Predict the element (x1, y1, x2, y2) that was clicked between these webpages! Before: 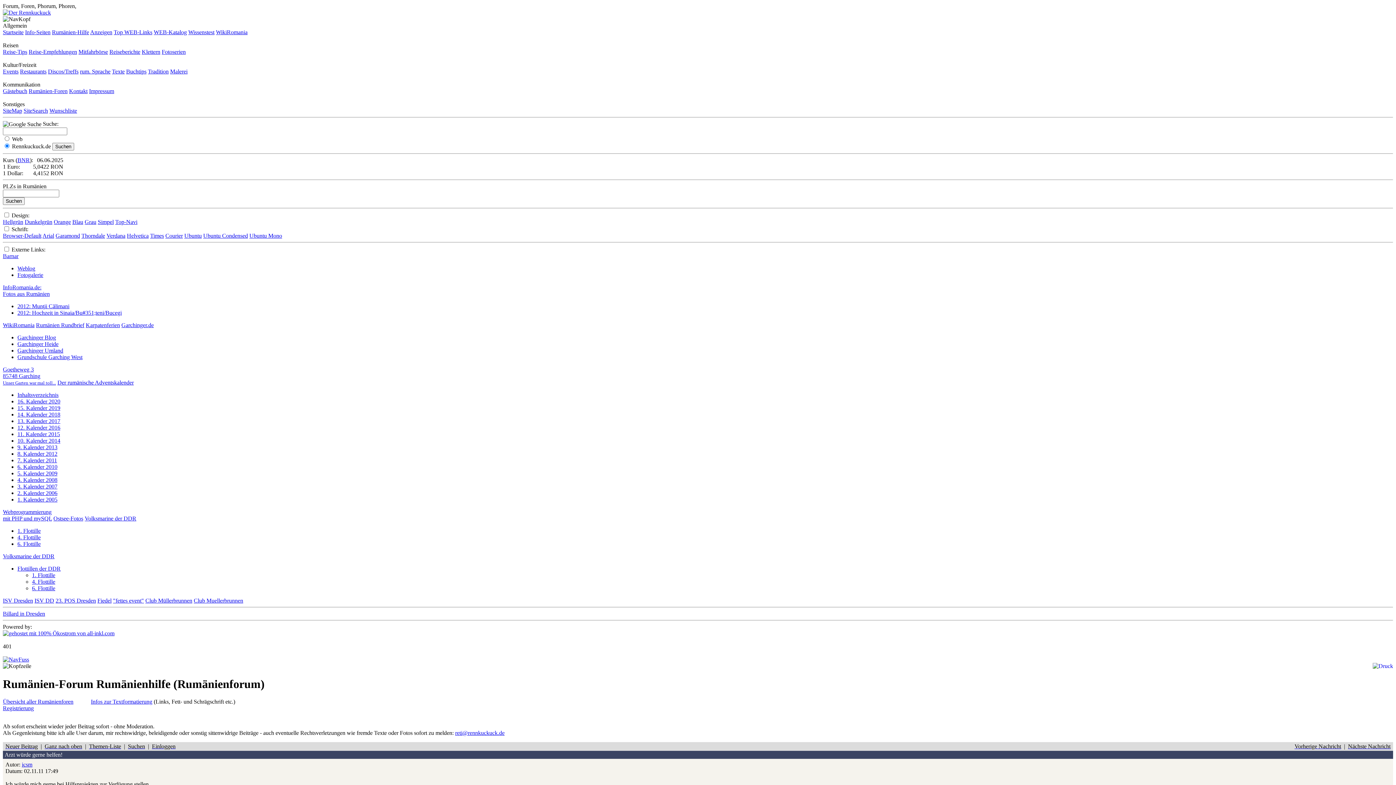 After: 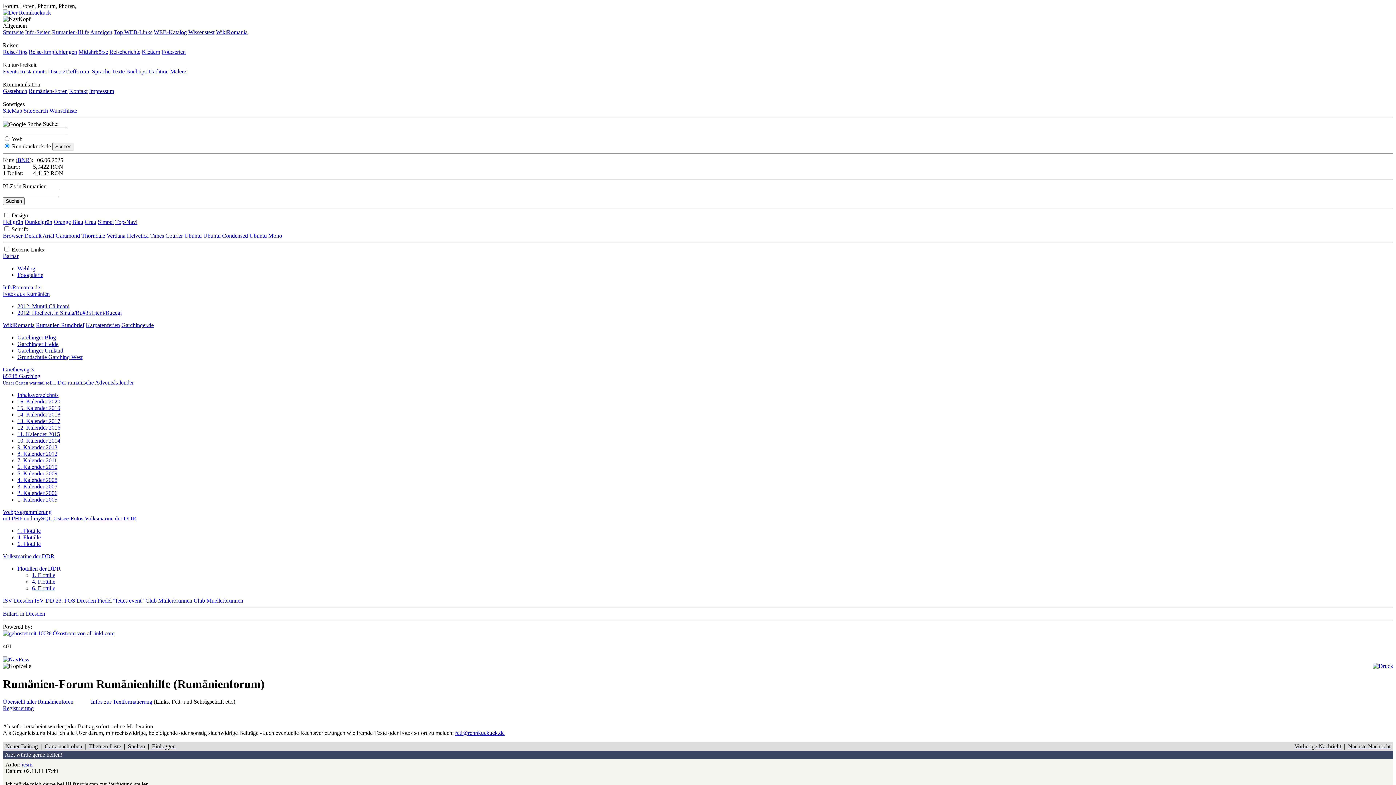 Action: label: Rumänien Rundbrief bbox: (36, 322, 84, 328)